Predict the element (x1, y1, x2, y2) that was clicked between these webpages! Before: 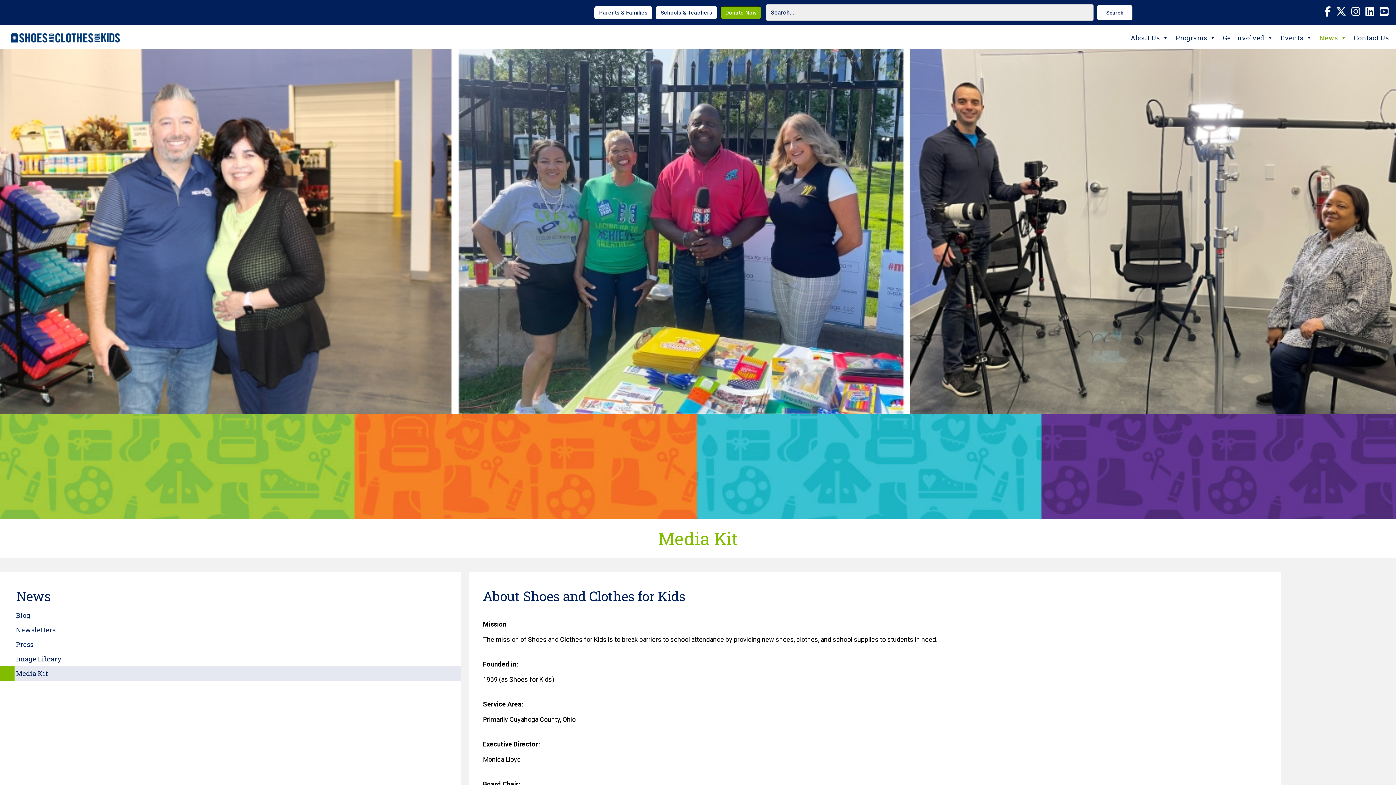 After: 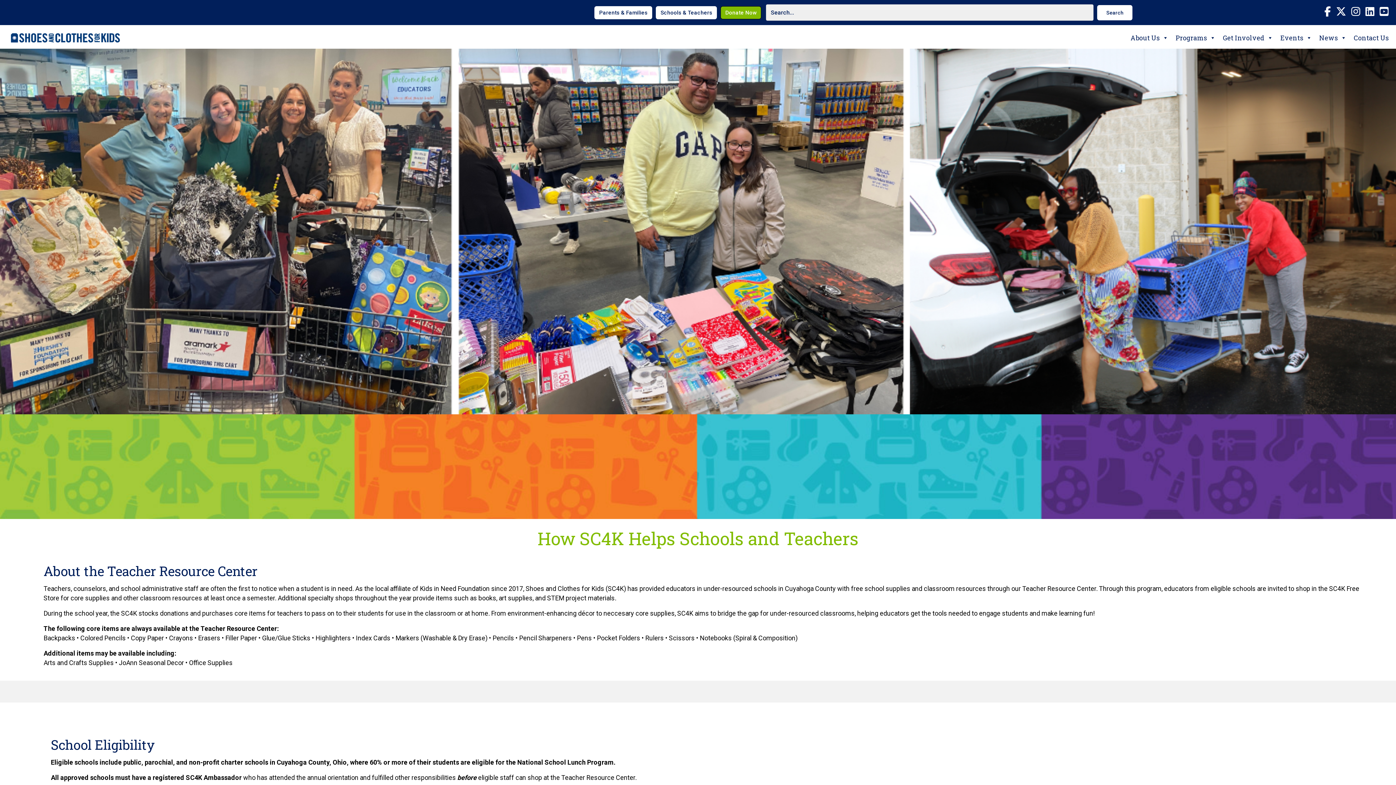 Action: label: Schools & Teachers bbox: (656, 6, 717, 19)